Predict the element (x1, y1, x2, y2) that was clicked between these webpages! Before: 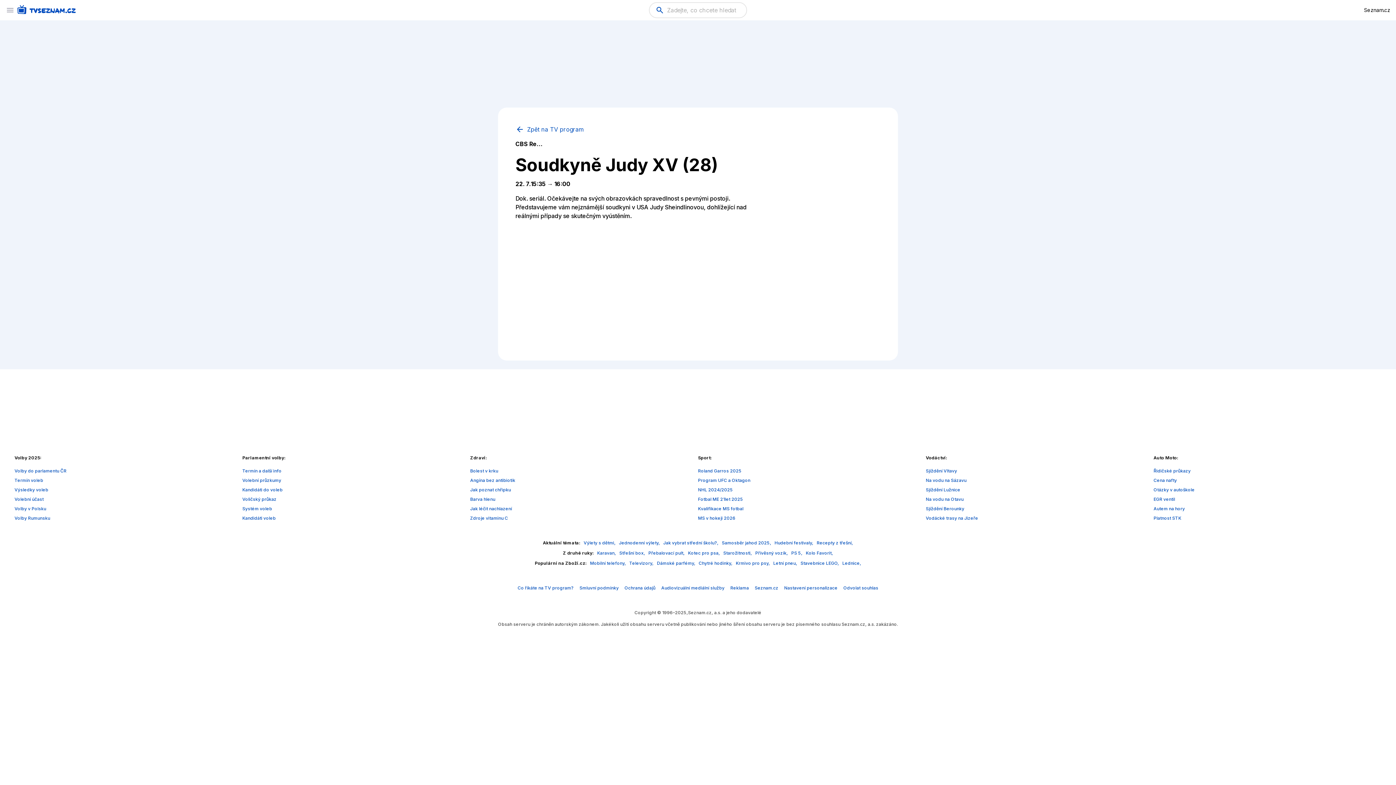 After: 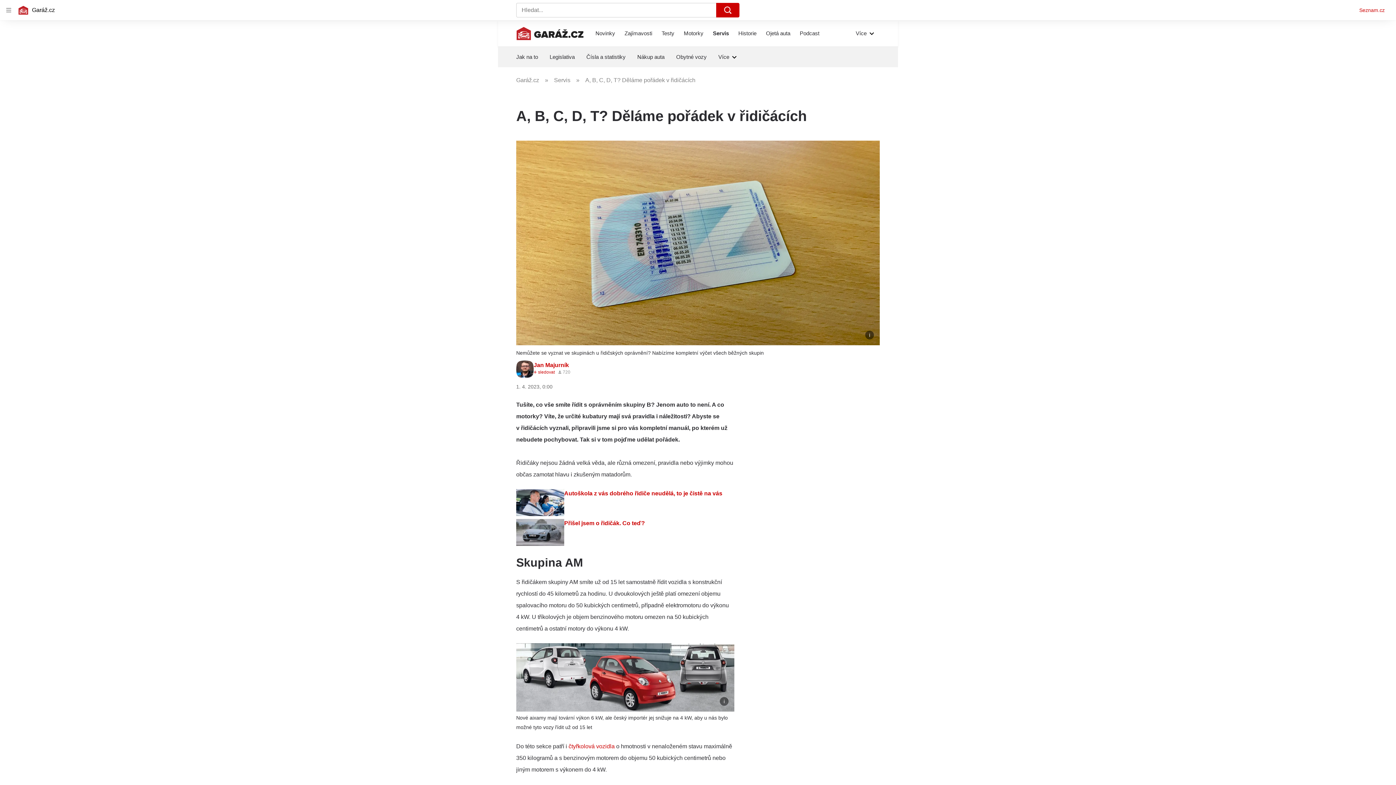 Action: label: Řidičské průkazy bbox: (1153, 468, 1191, 473)